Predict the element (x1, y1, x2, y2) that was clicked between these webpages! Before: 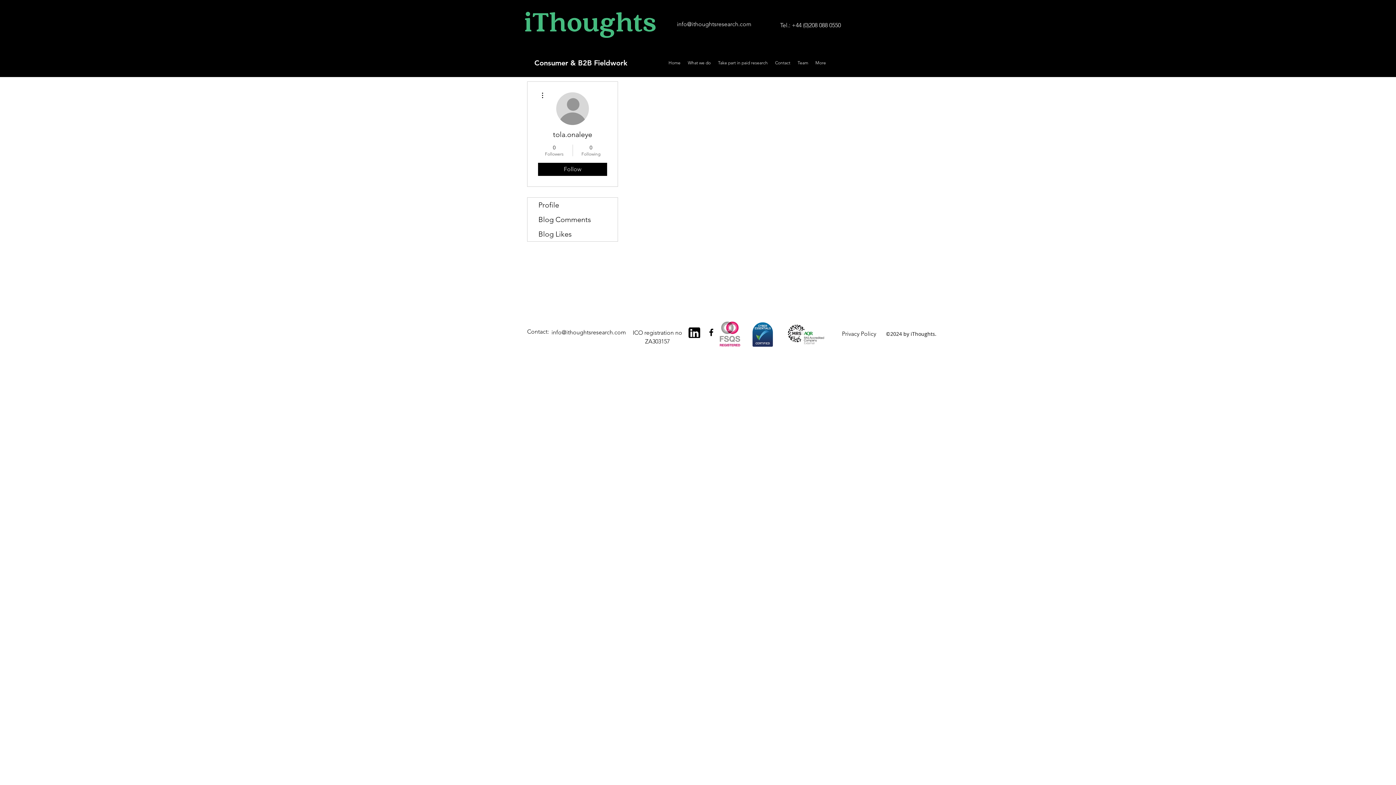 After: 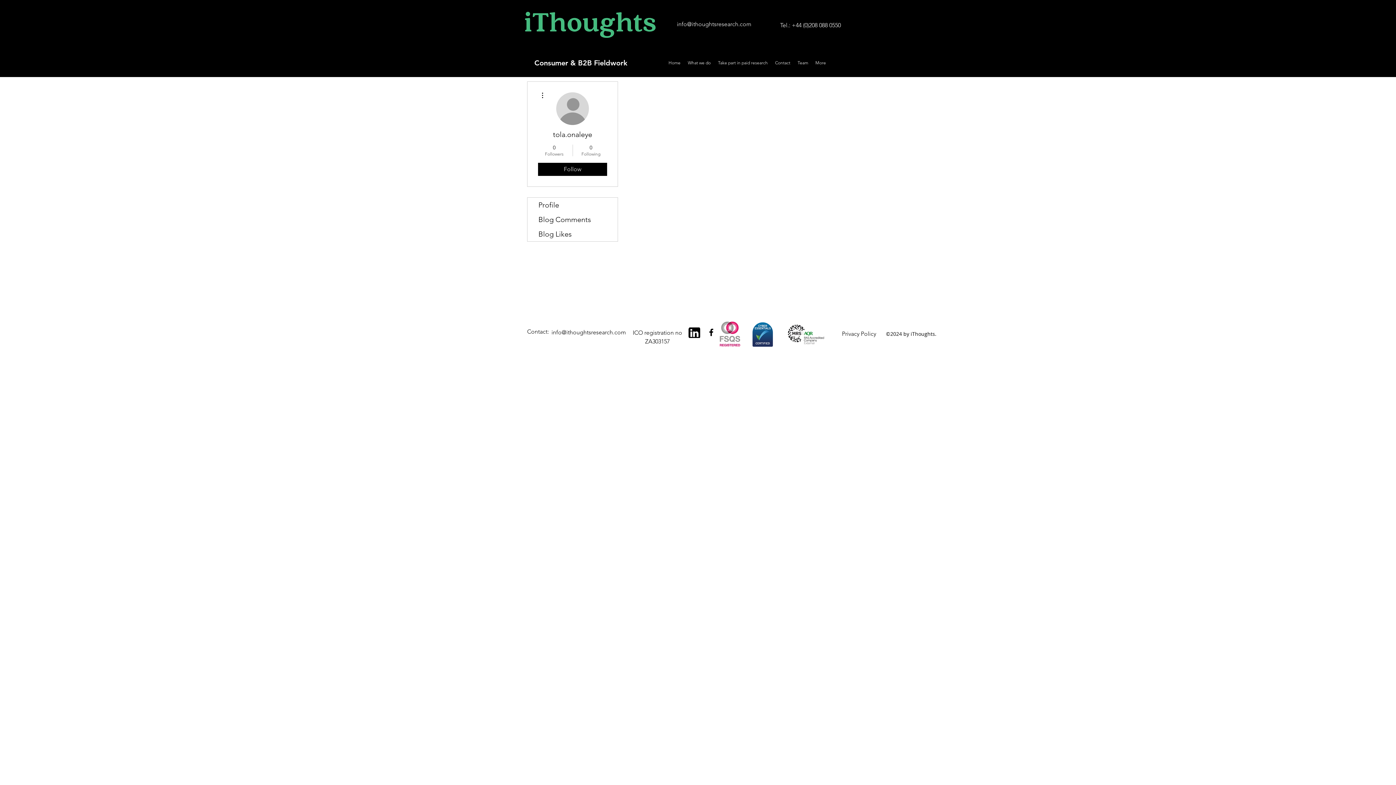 Action: label: Log In bbox: (854, 21, 898, 35)